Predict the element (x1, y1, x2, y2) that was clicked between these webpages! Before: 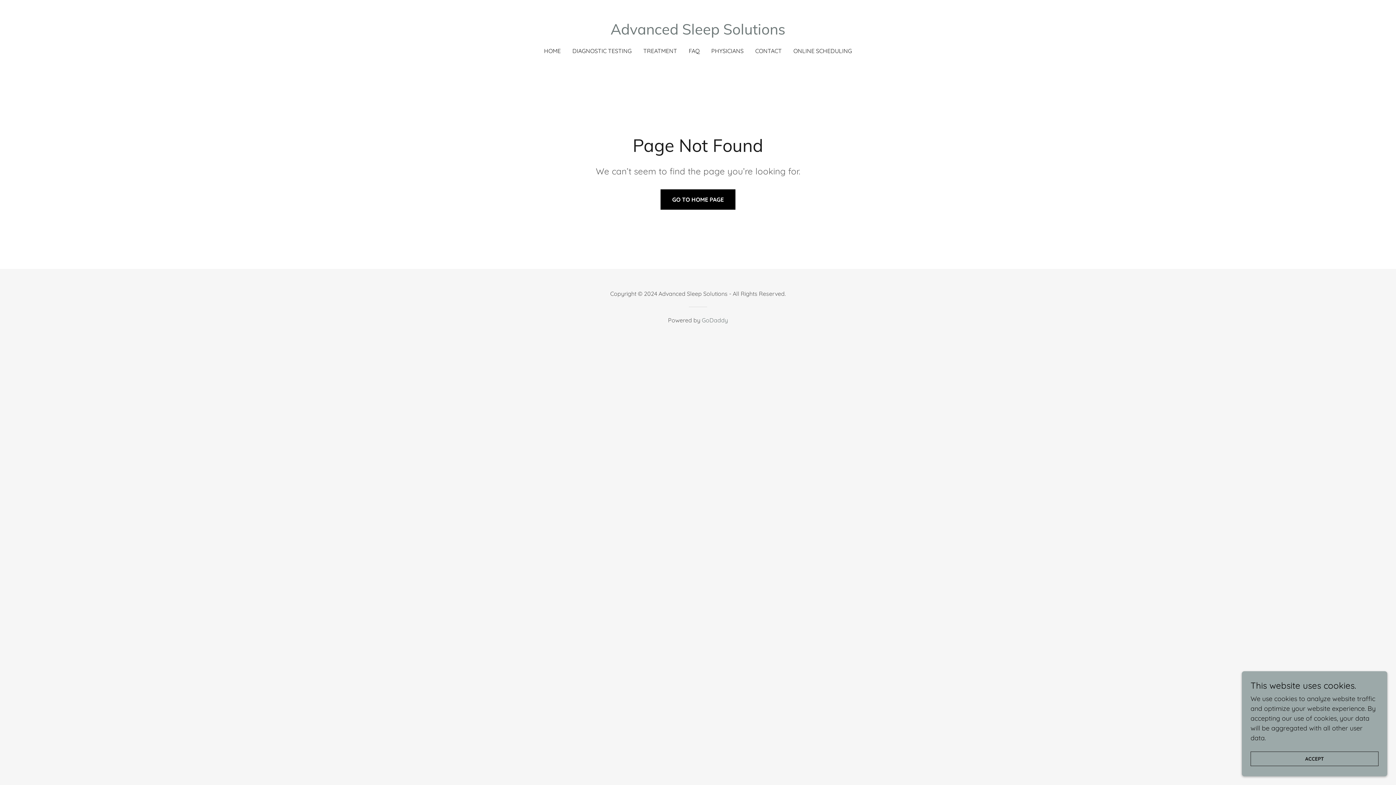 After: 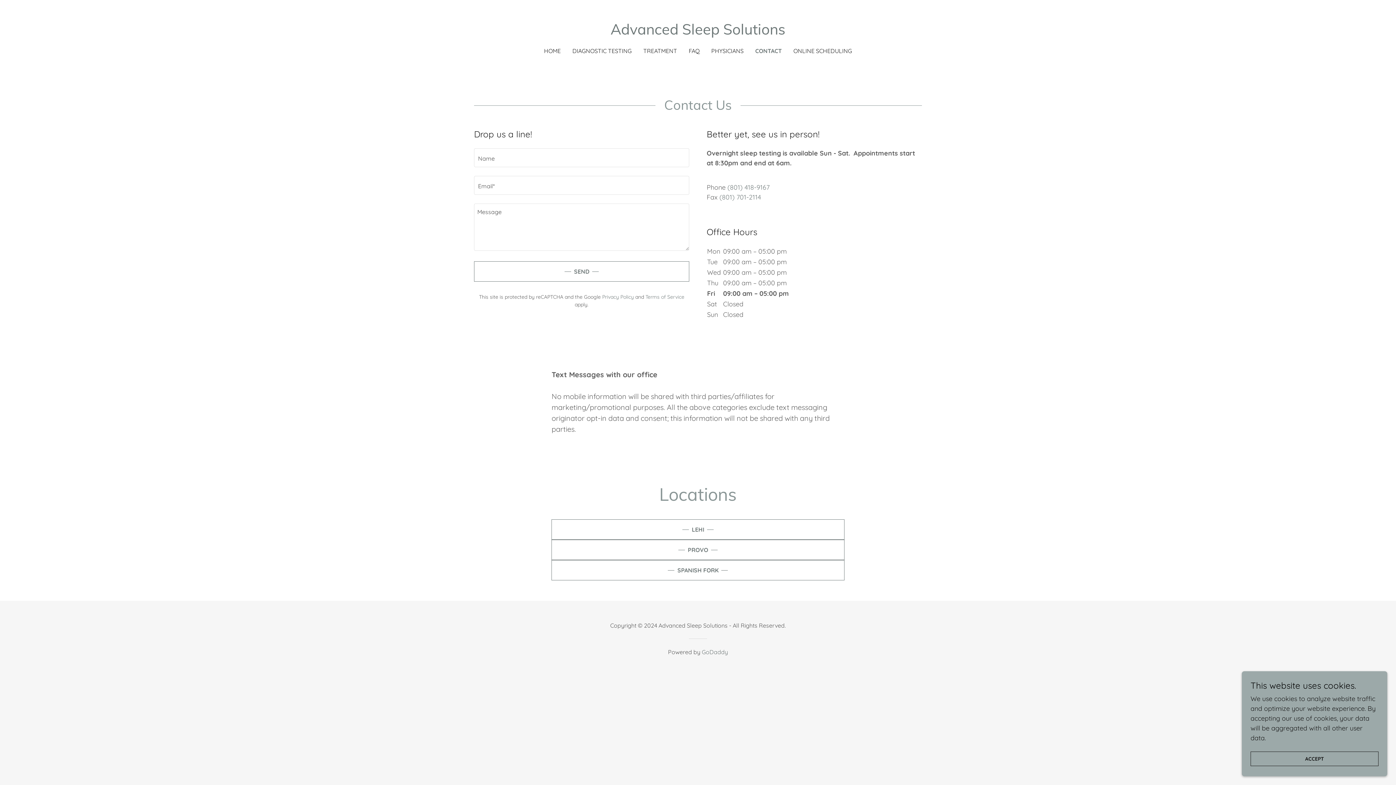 Action: label: CONTACT bbox: (753, 44, 784, 57)